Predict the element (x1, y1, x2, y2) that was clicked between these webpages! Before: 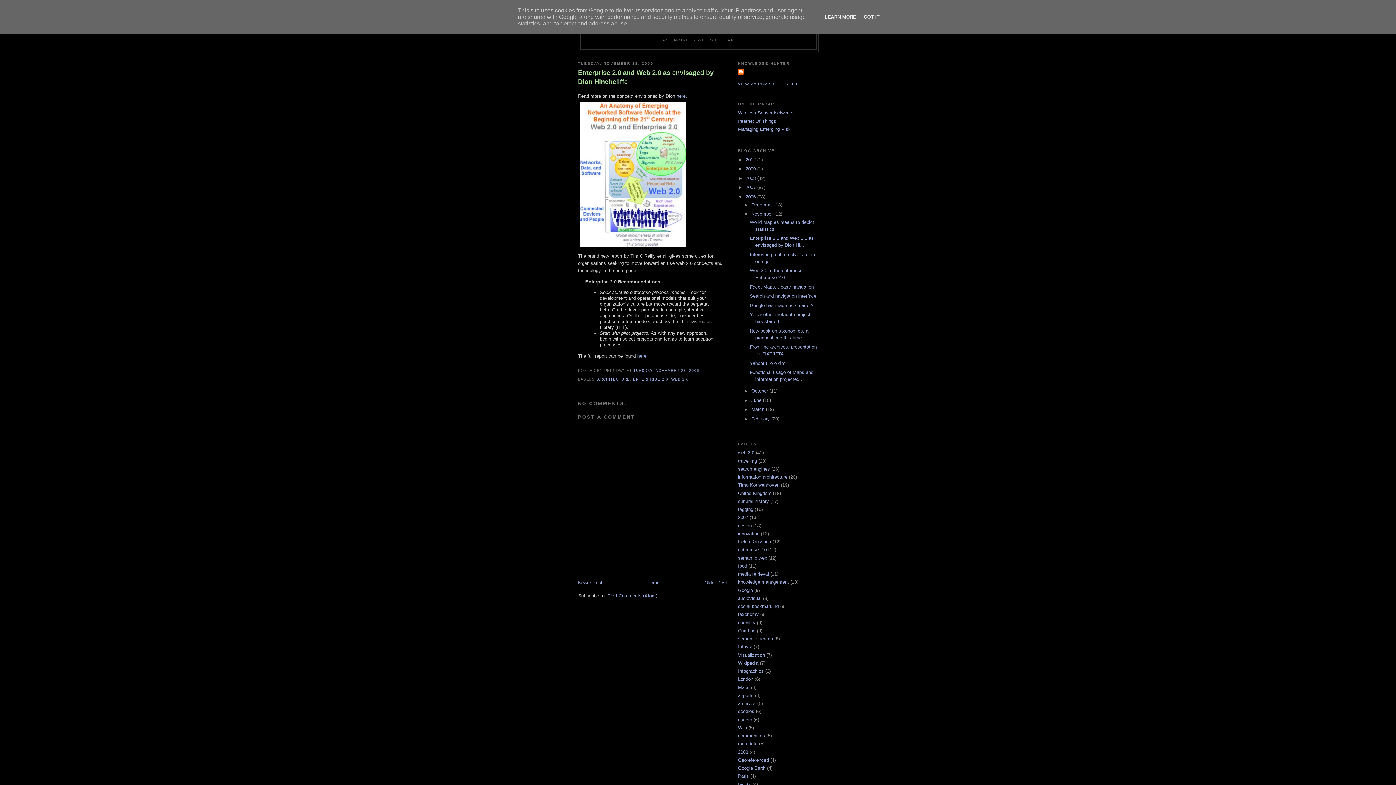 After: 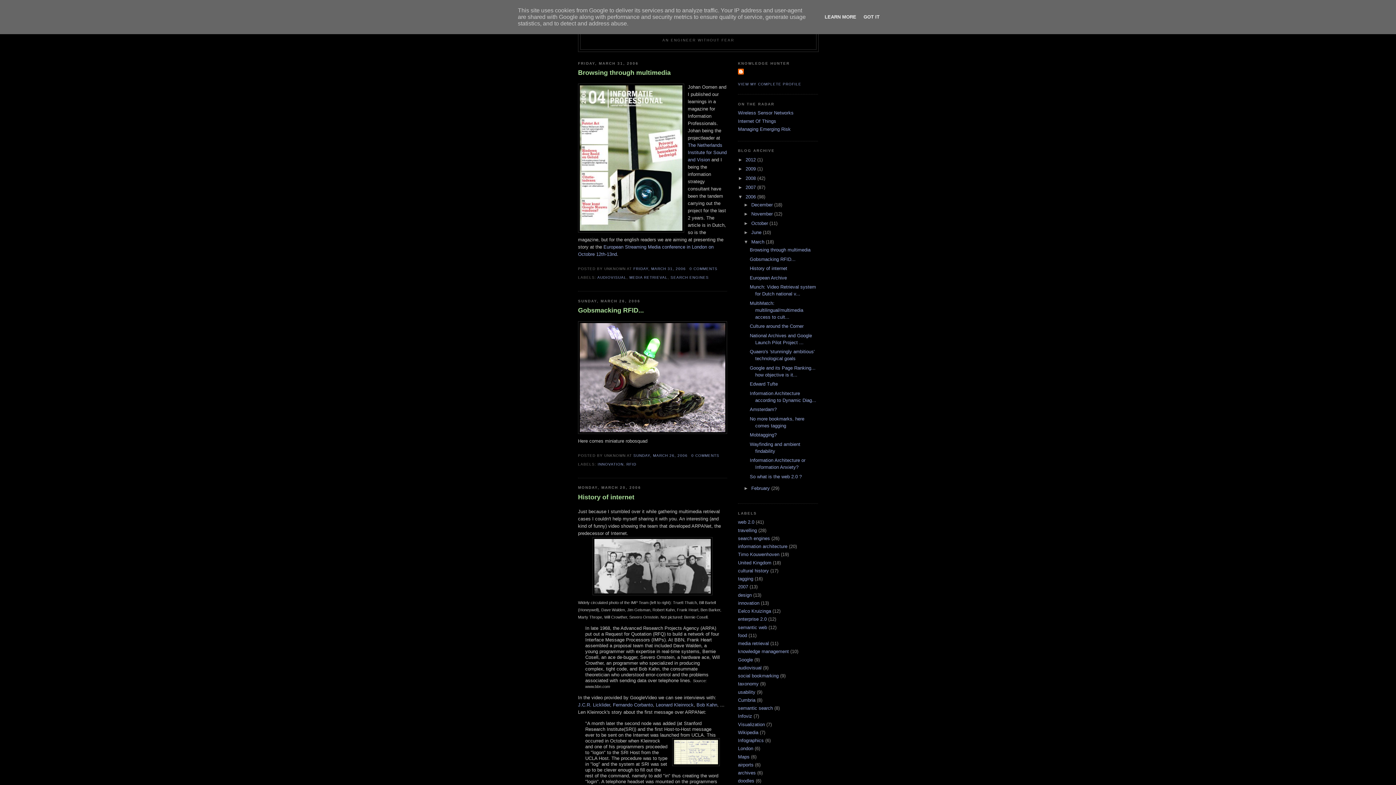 Action: label: March  bbox: (751, 406, 766, 412)